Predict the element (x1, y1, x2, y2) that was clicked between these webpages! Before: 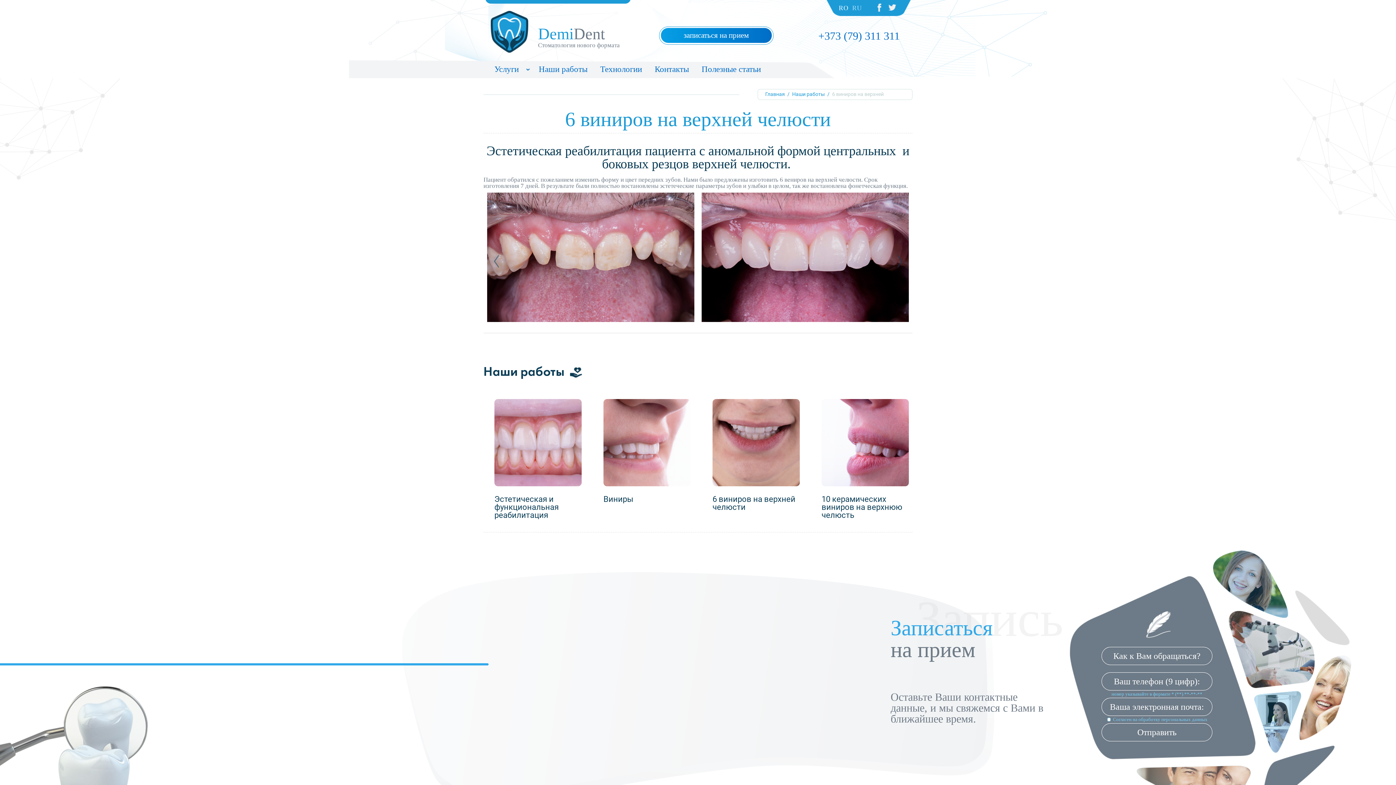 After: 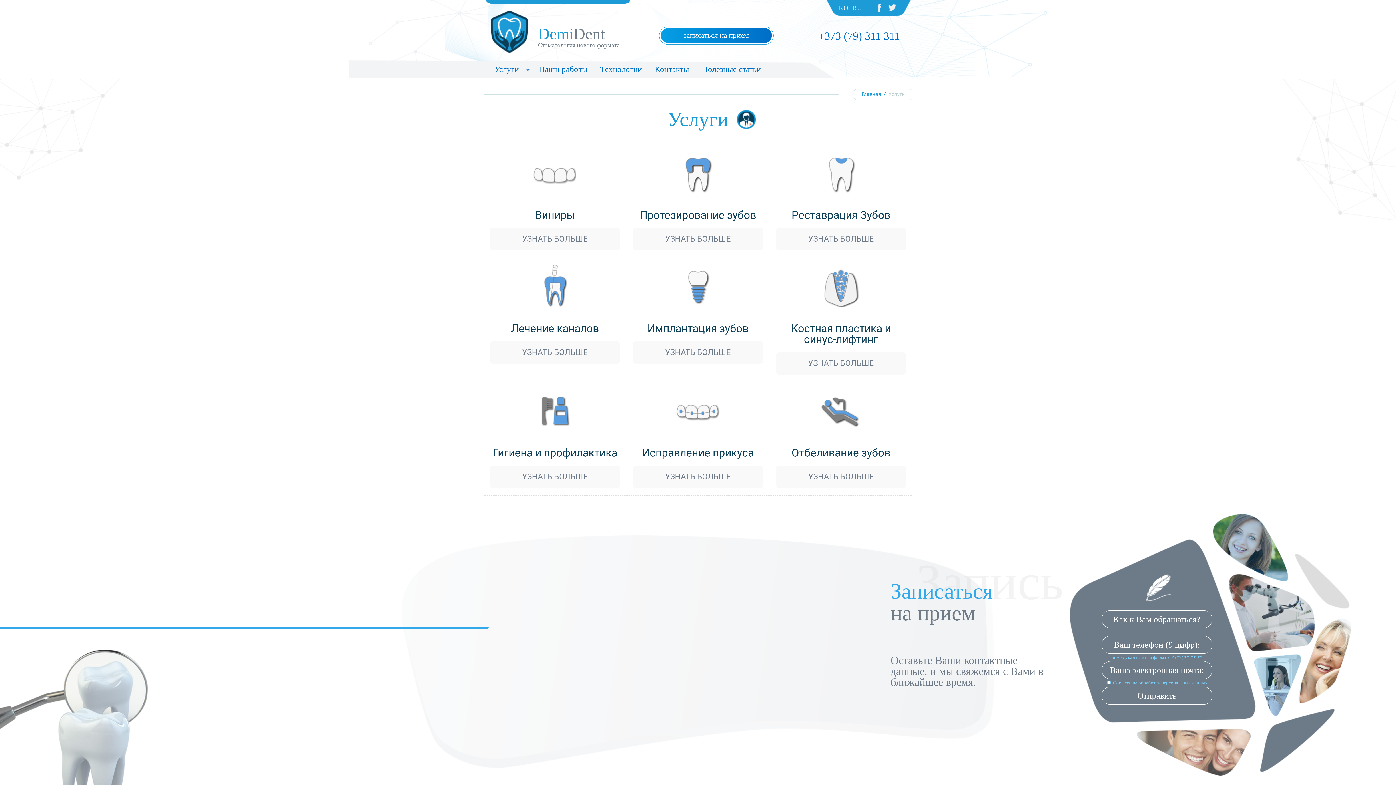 Action: label: Услуги bbox: (494, 64, 518, 73)